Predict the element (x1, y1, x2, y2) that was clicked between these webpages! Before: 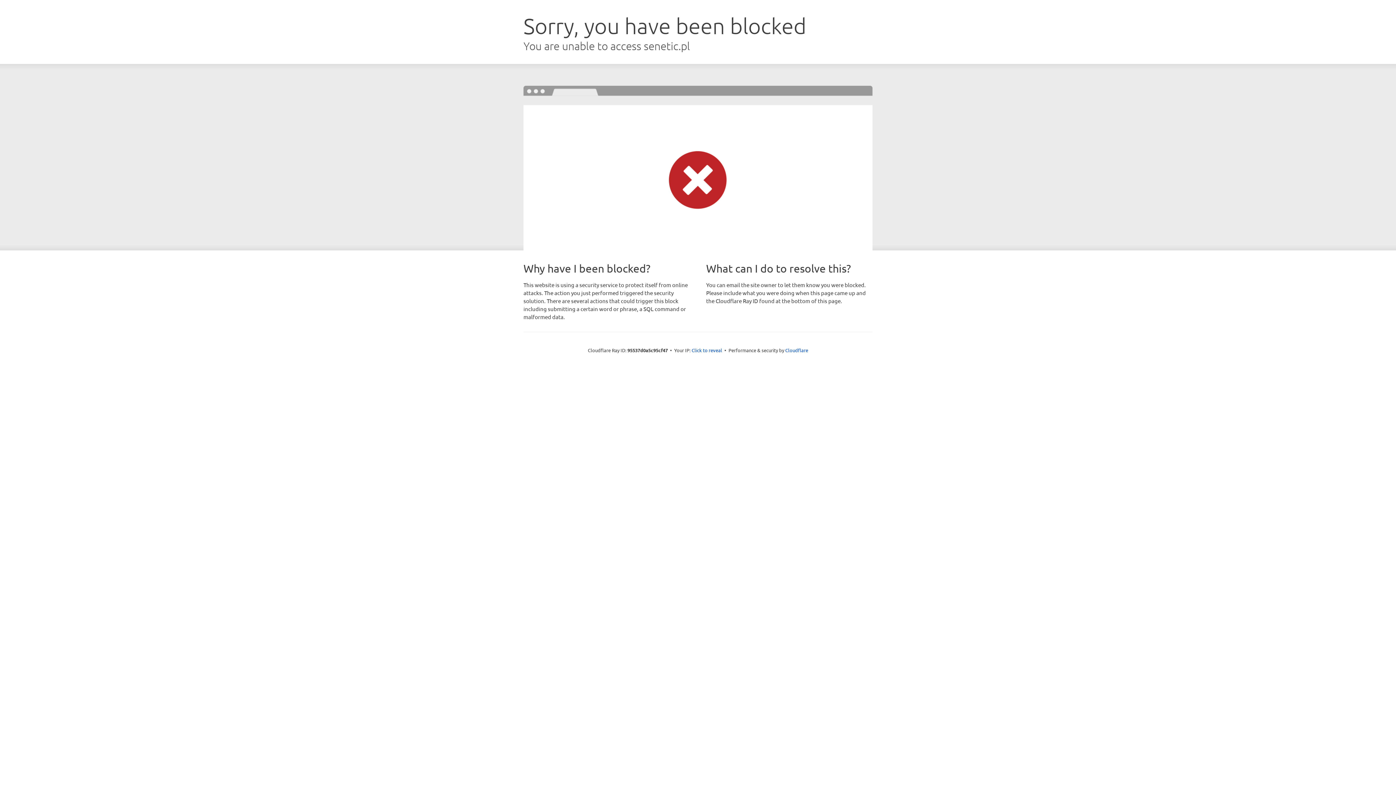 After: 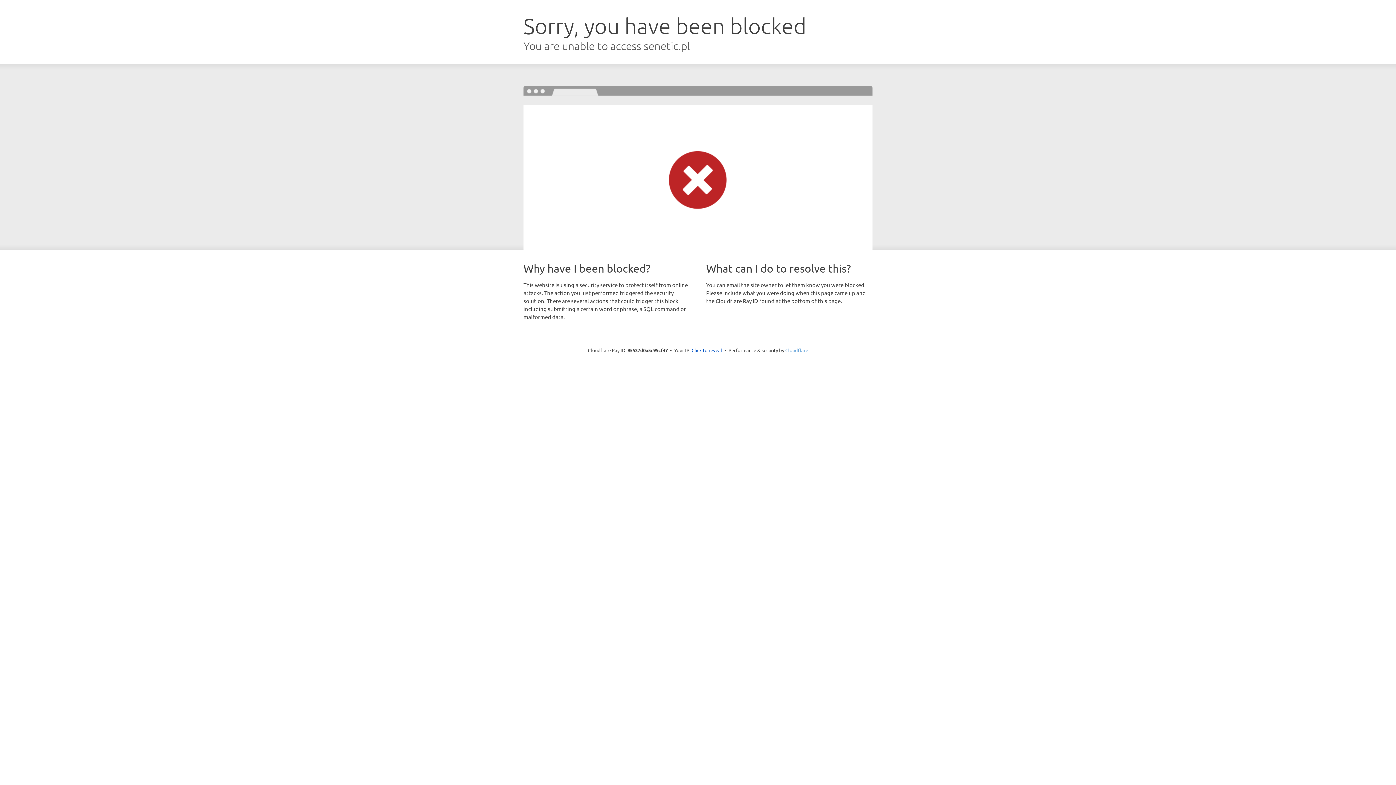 Action: label: Cloudflare bbox: (785, 347, 808, 353)